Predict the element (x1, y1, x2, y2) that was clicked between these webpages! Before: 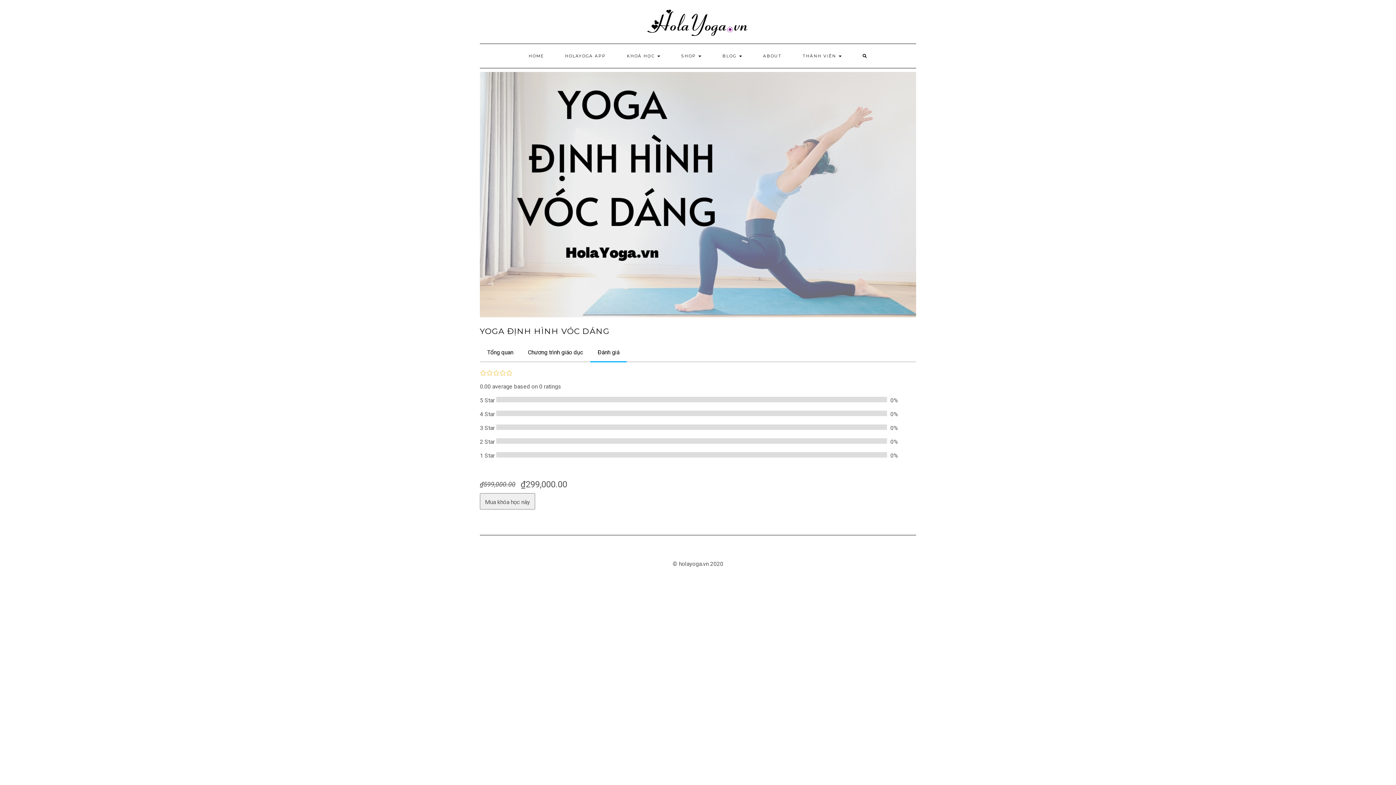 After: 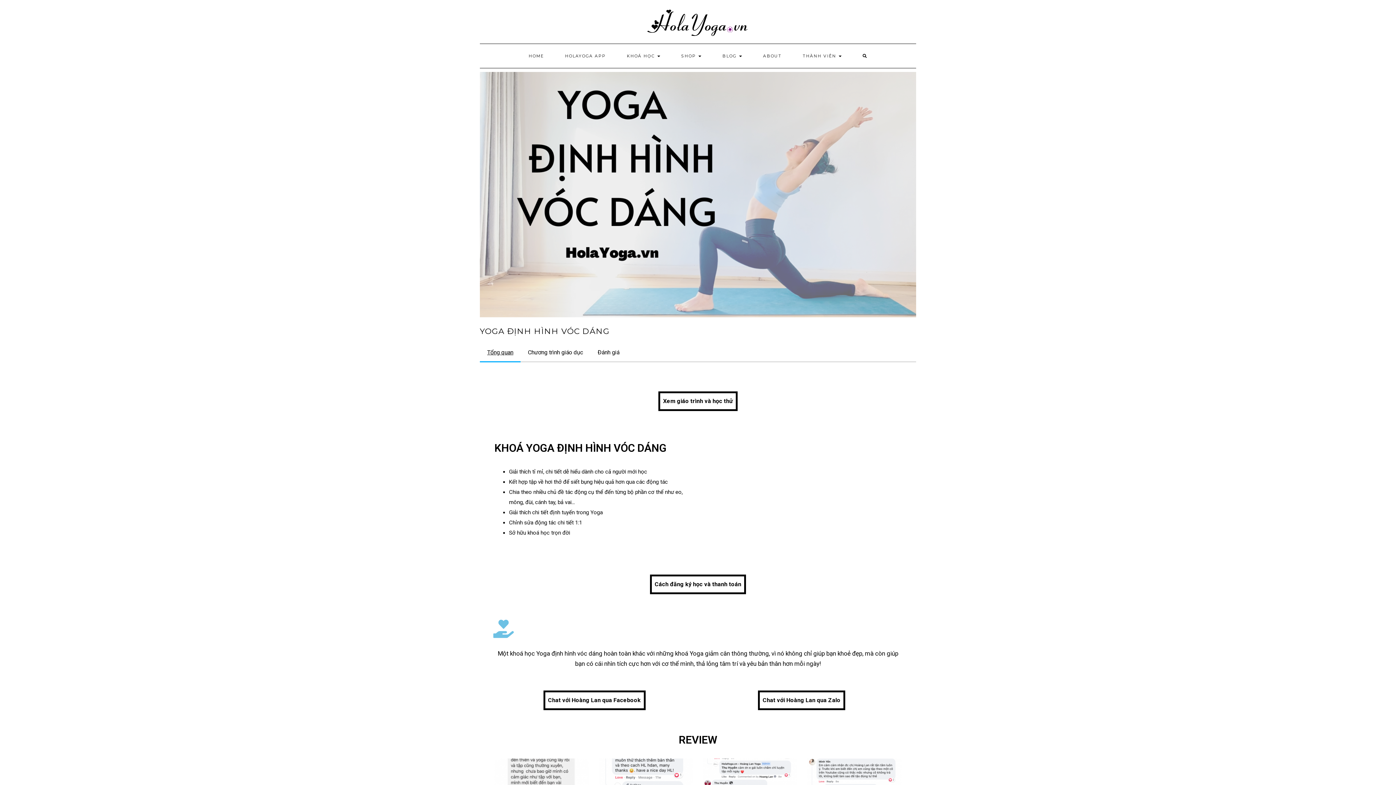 Action: bbox: (480, 344, 520, 361) label: Tổng quan